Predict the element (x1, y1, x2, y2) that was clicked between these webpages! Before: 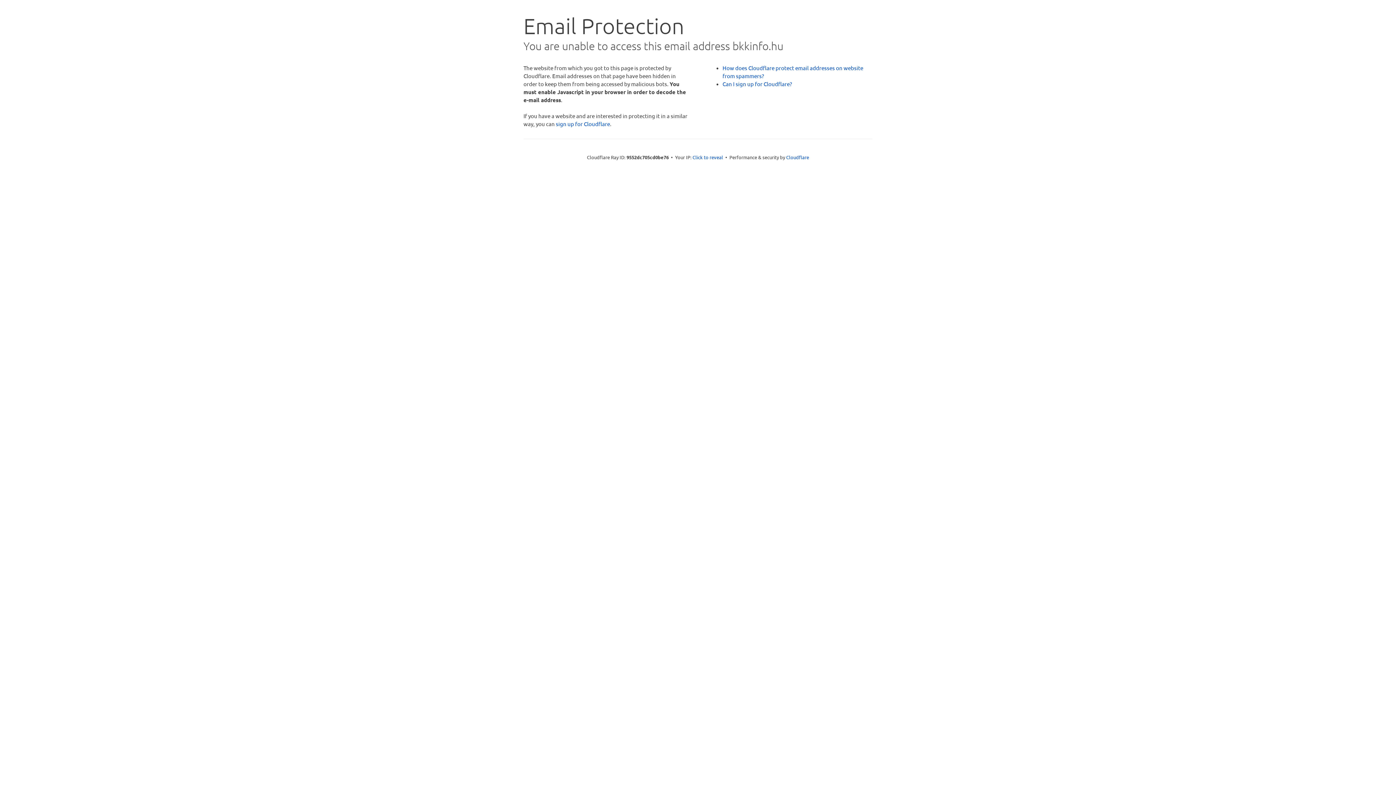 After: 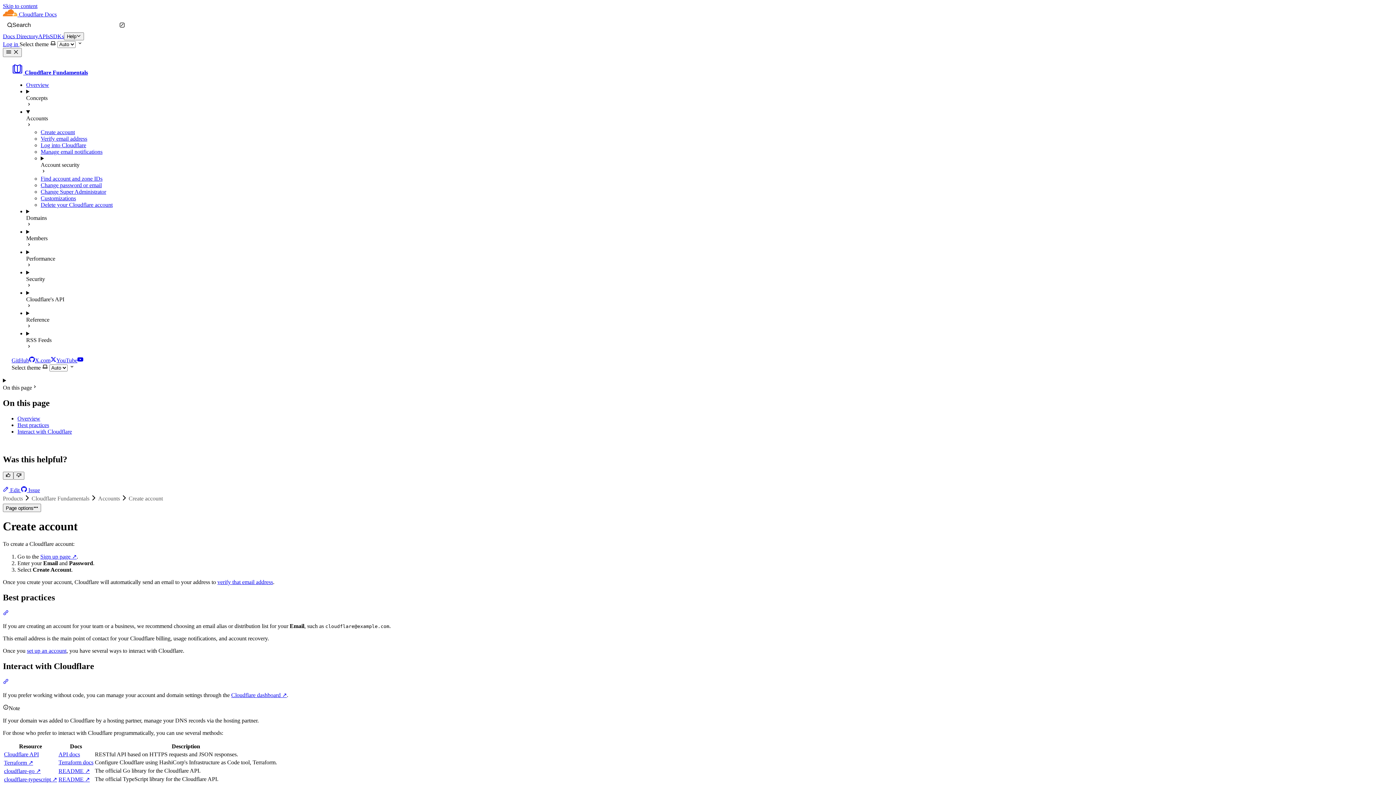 Action: label: Can I sign up for Cloudflare? bbox: (722, 80, 792, 87)